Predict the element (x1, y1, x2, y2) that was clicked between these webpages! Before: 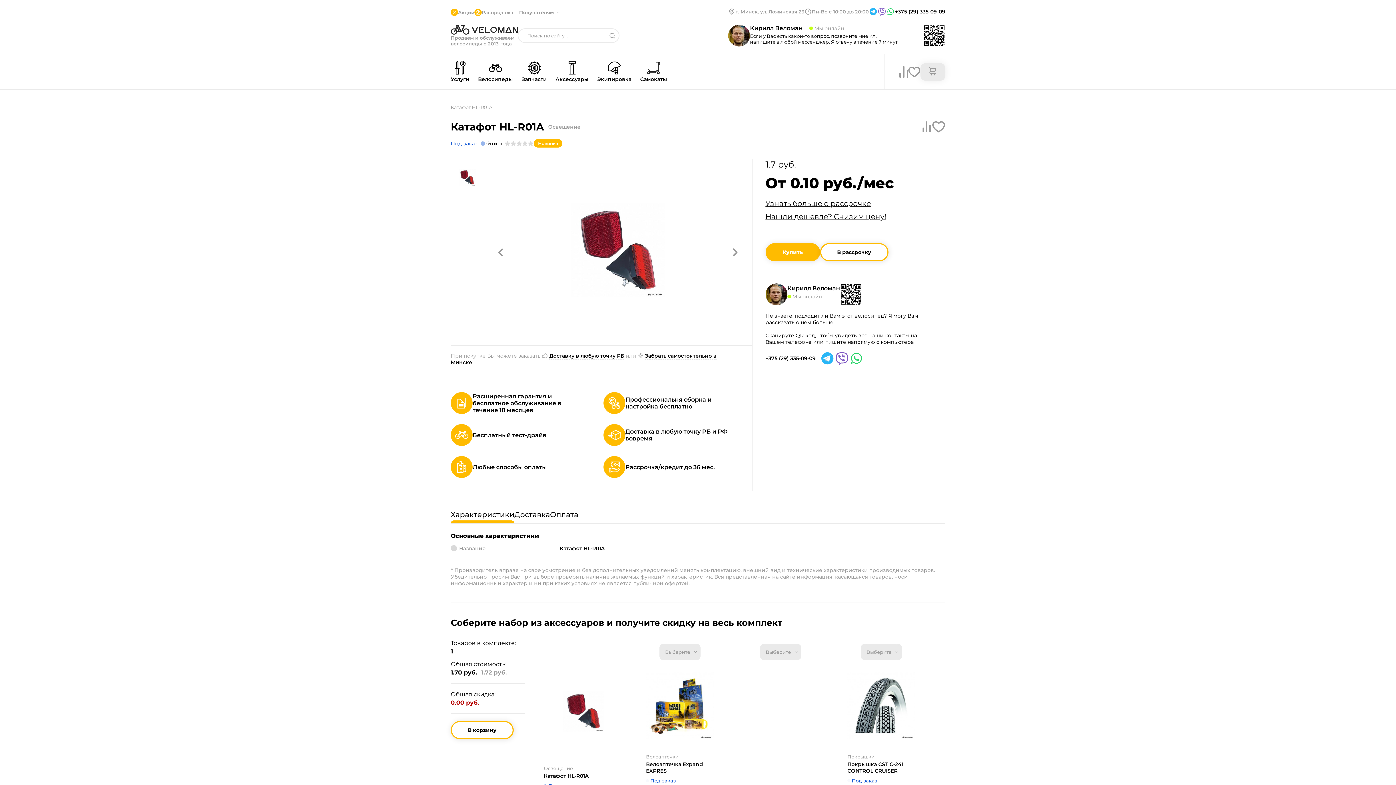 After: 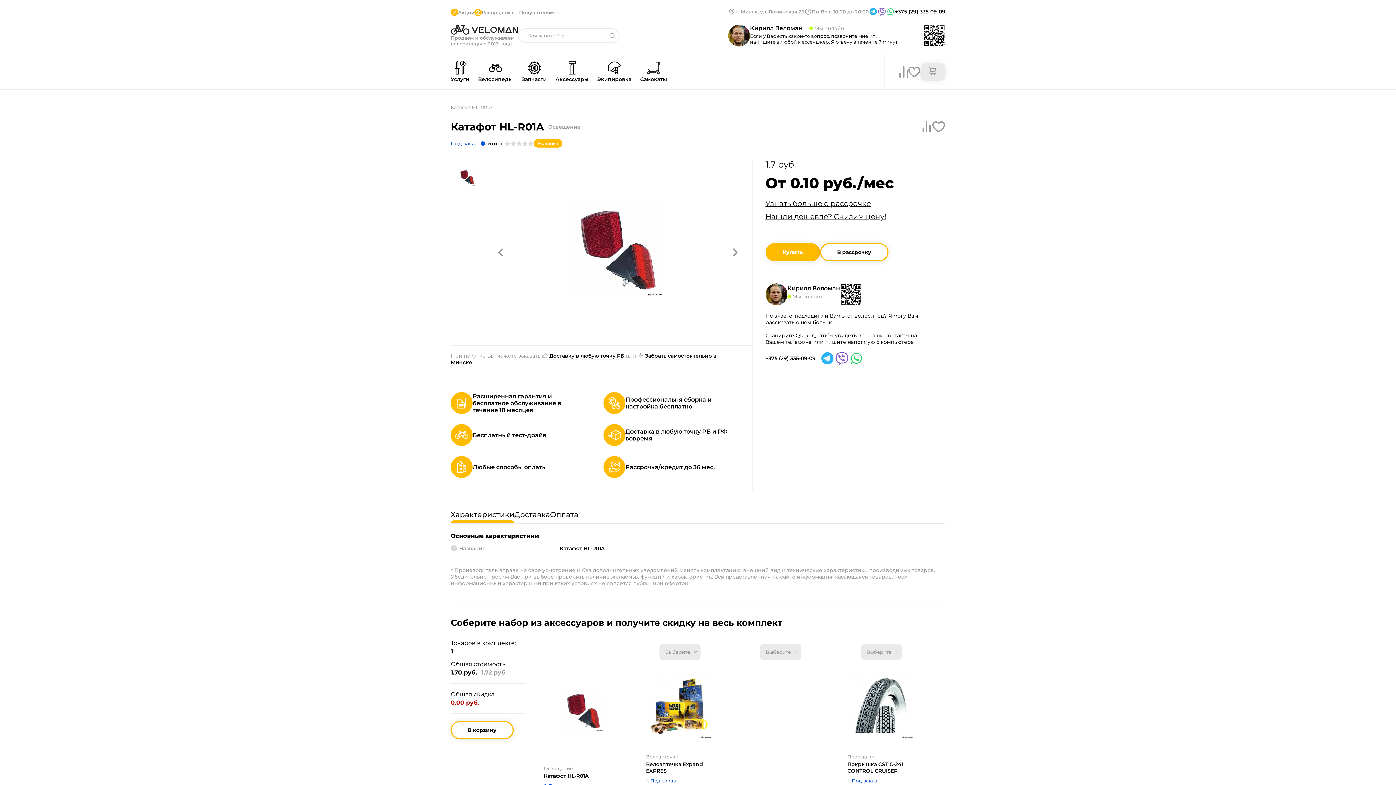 Action: bbox: (544, 672, 623, 751)